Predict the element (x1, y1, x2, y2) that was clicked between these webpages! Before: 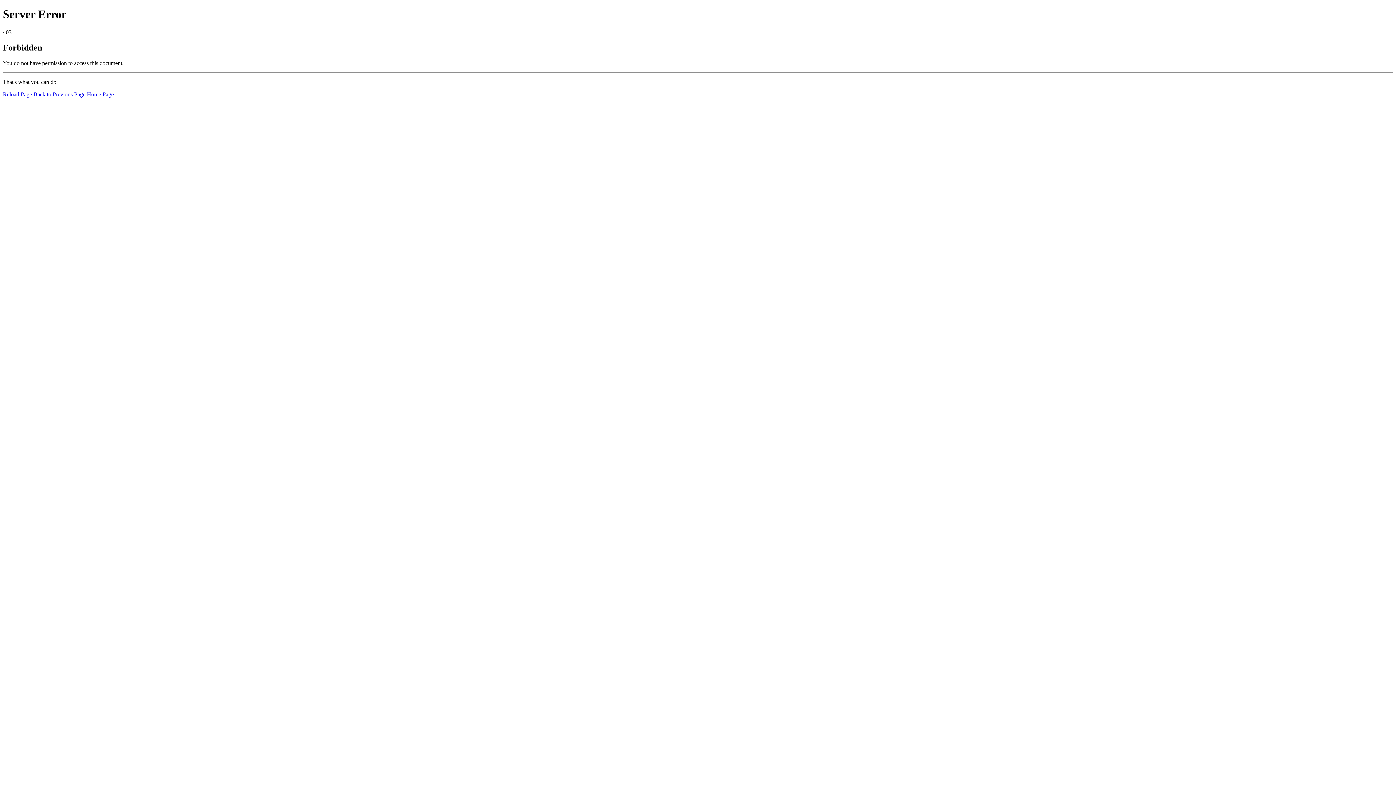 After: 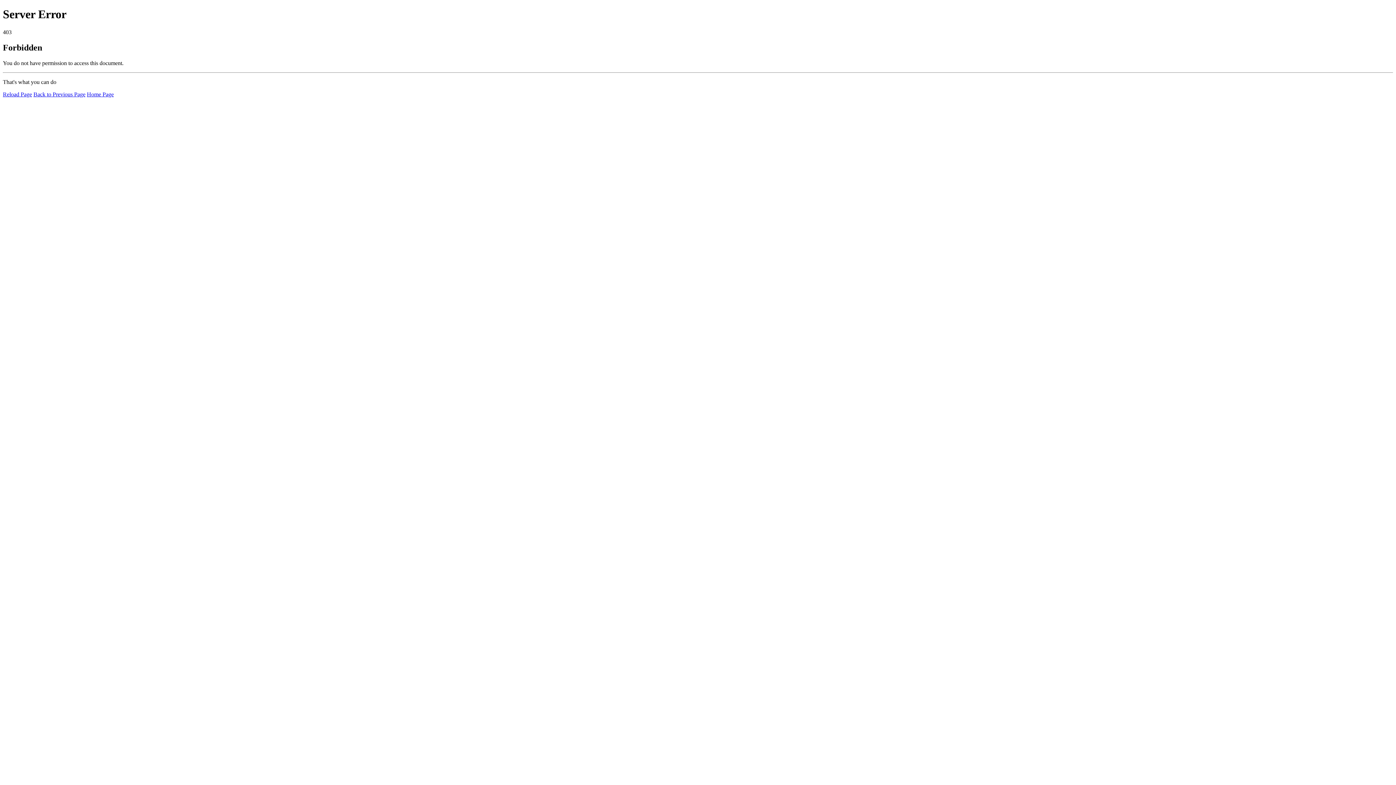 Action: label: Reload Page bbox: (2, 91, 32, 97)